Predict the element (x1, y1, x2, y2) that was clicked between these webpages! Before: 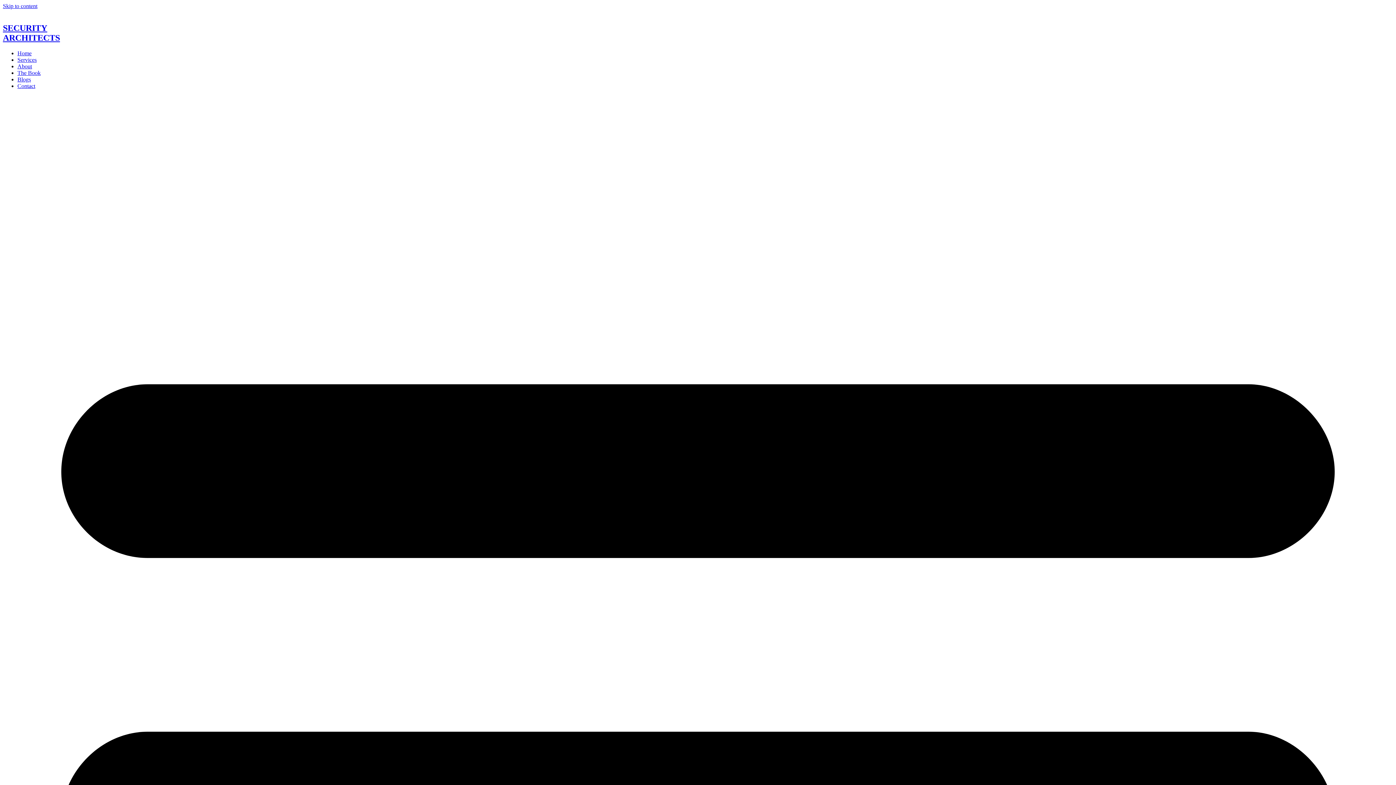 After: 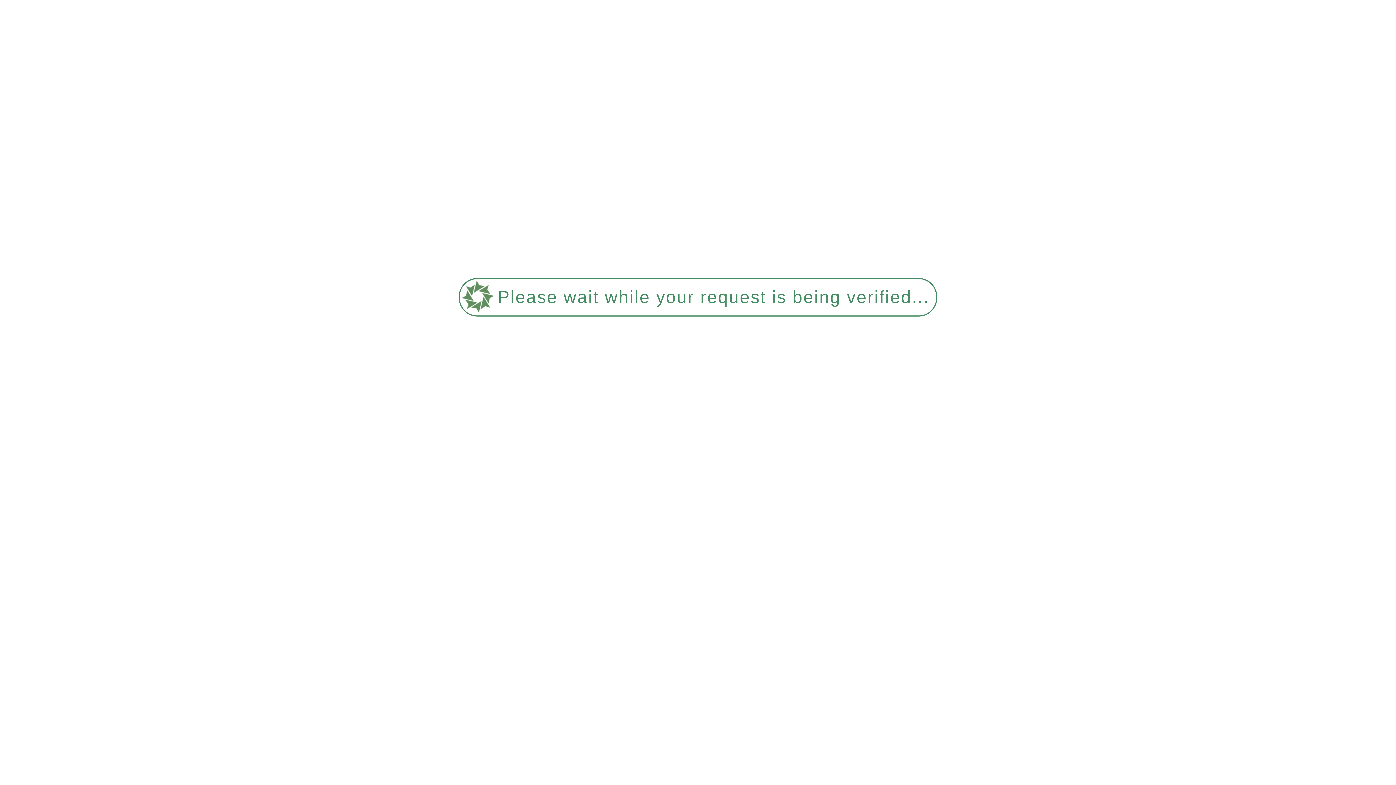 Action: bbox: (17, 69, 40, 75) label: The Book